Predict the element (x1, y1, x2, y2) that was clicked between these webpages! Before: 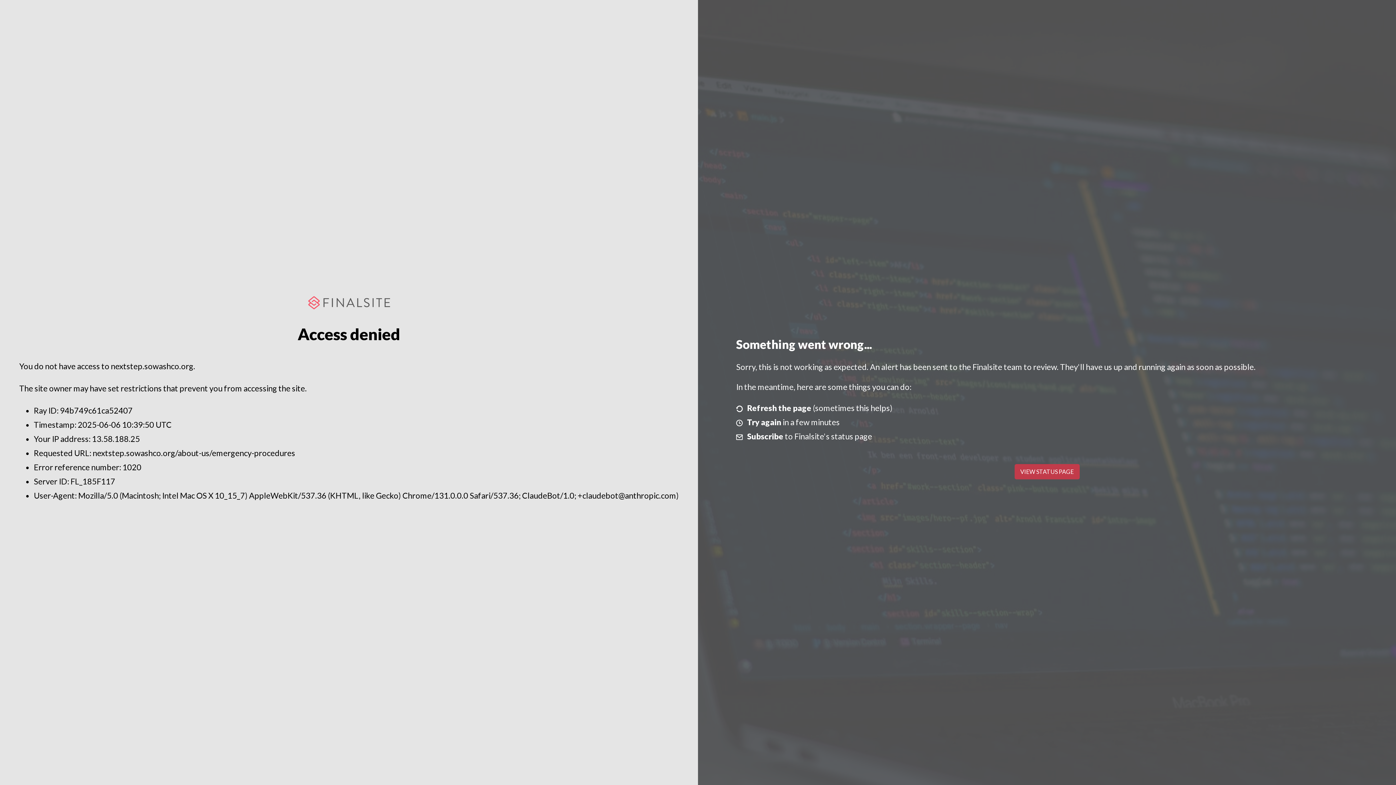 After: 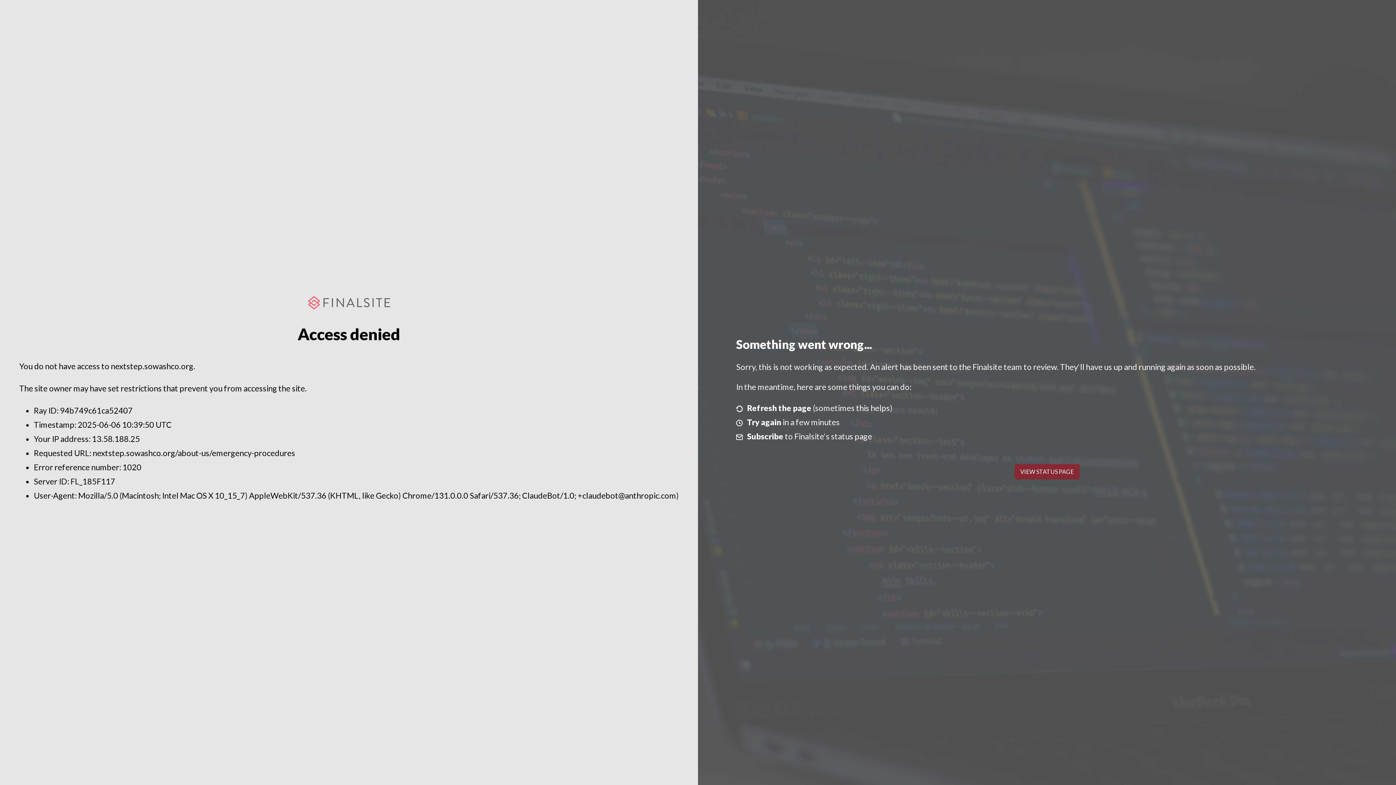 Action: bbox: (1014, 464, 1079, 479) label: VIEW STATUS PAGE